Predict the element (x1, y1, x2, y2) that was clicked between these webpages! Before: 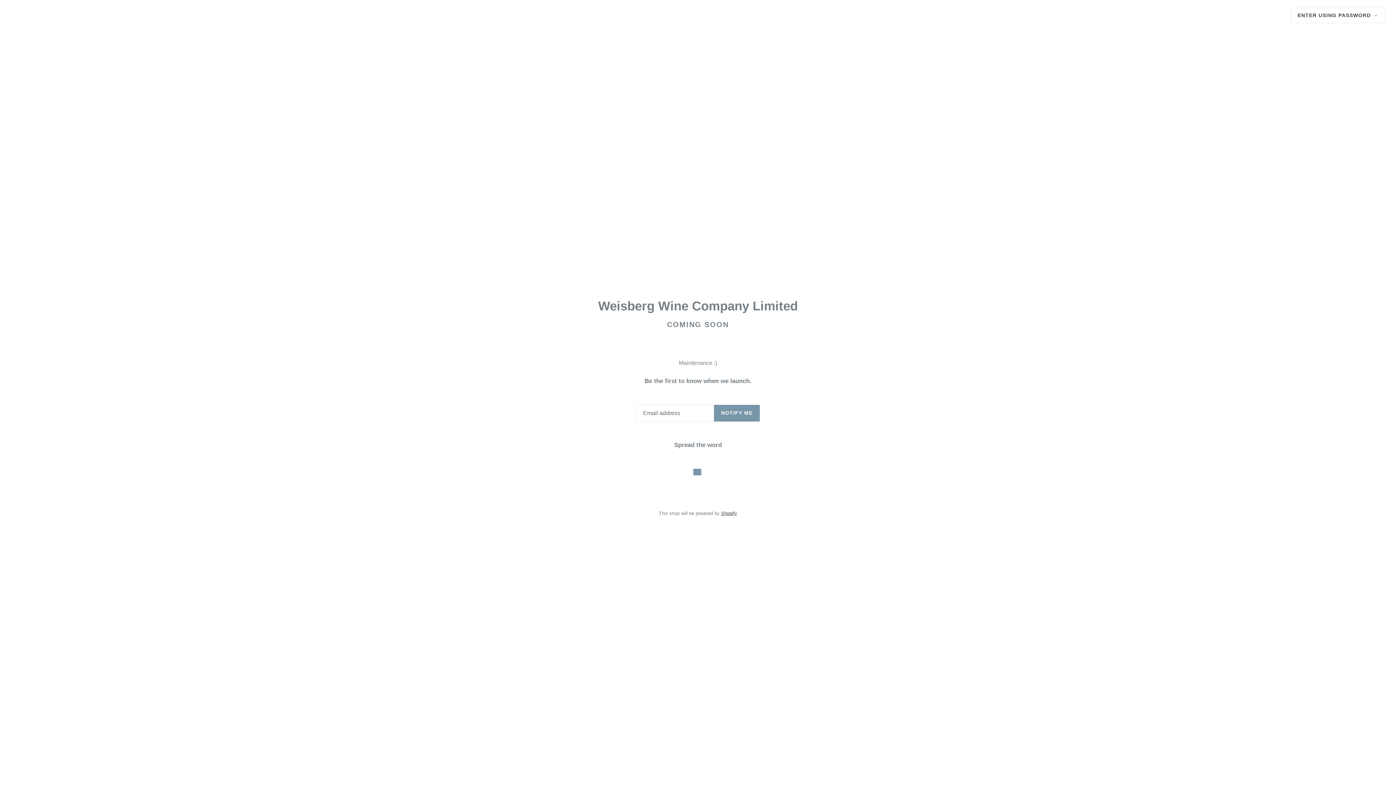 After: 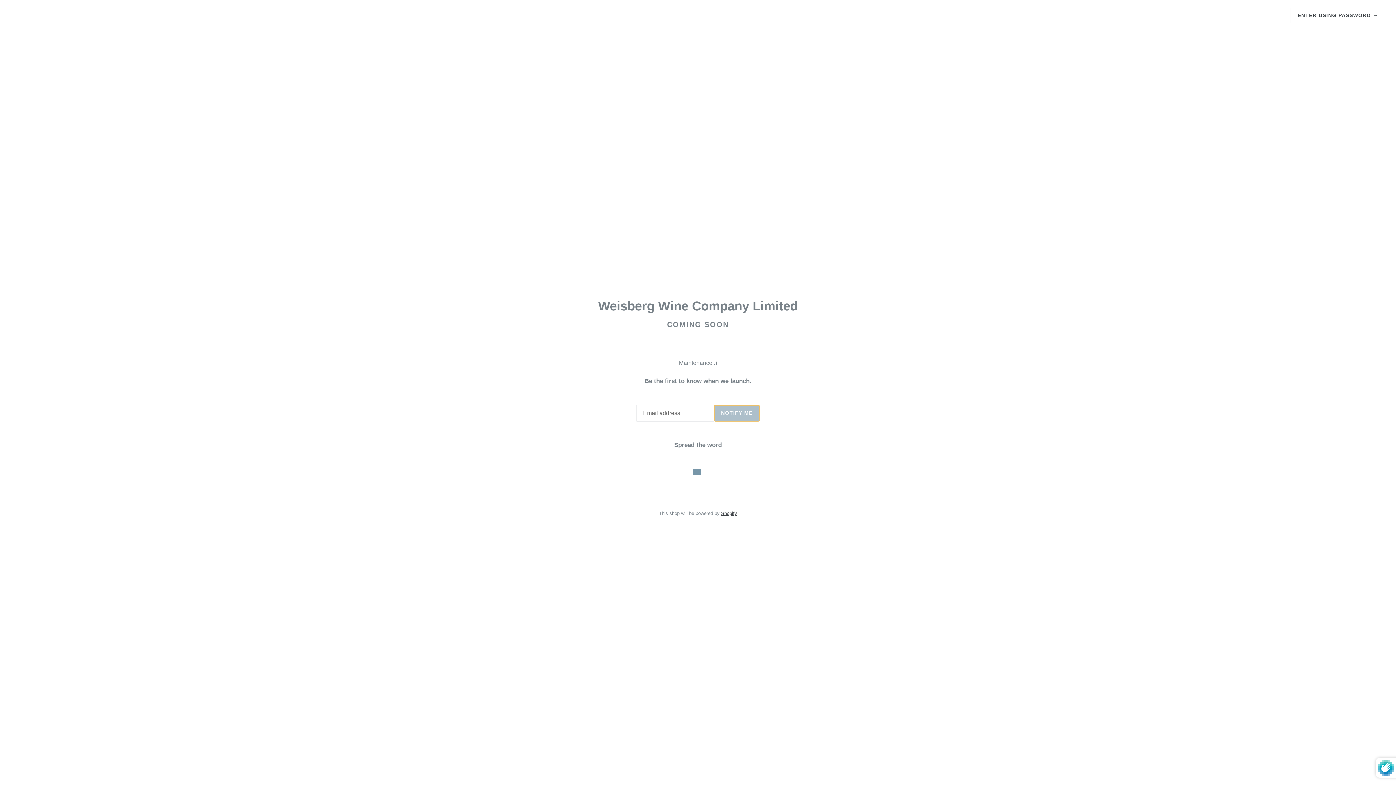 Action: bbox: (714, 404, 759, 421) label: NOTIFY ME